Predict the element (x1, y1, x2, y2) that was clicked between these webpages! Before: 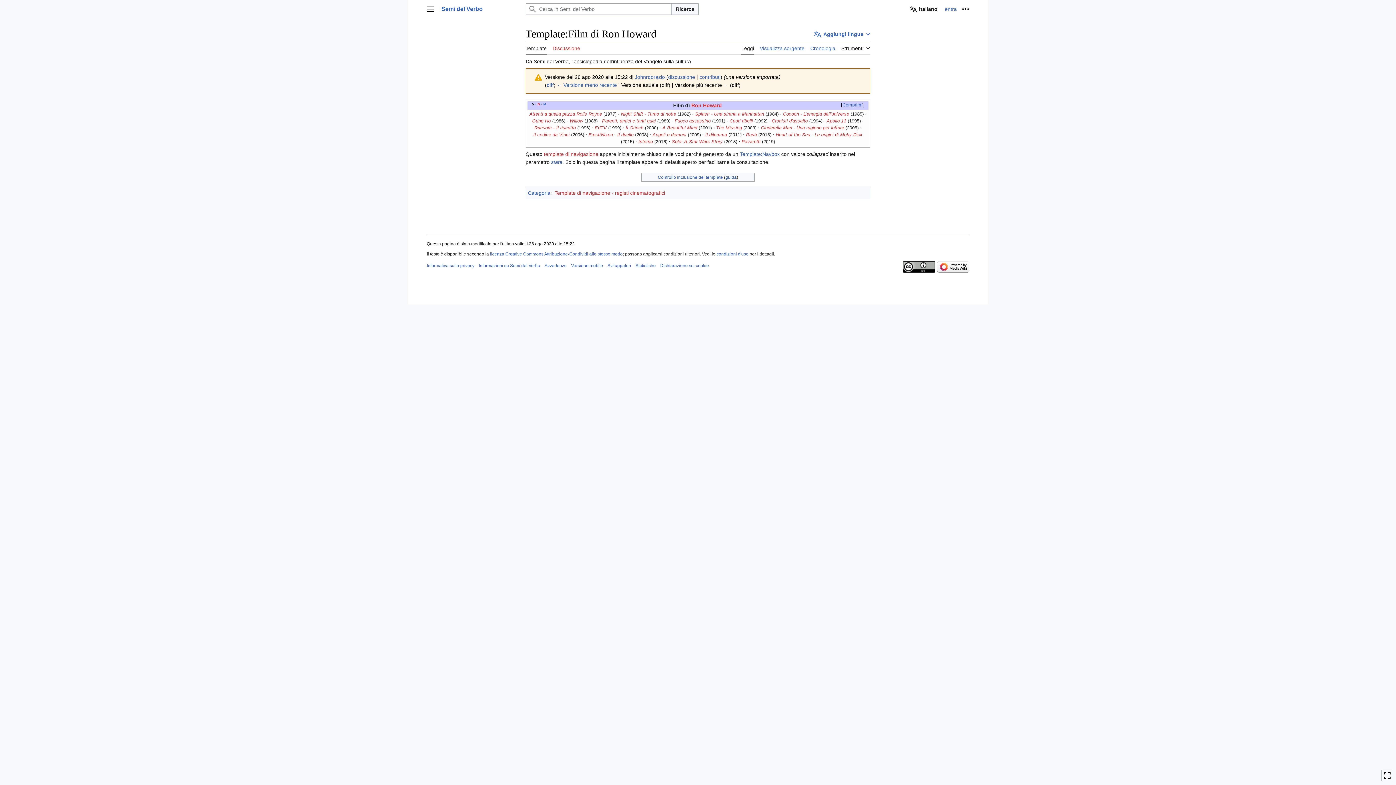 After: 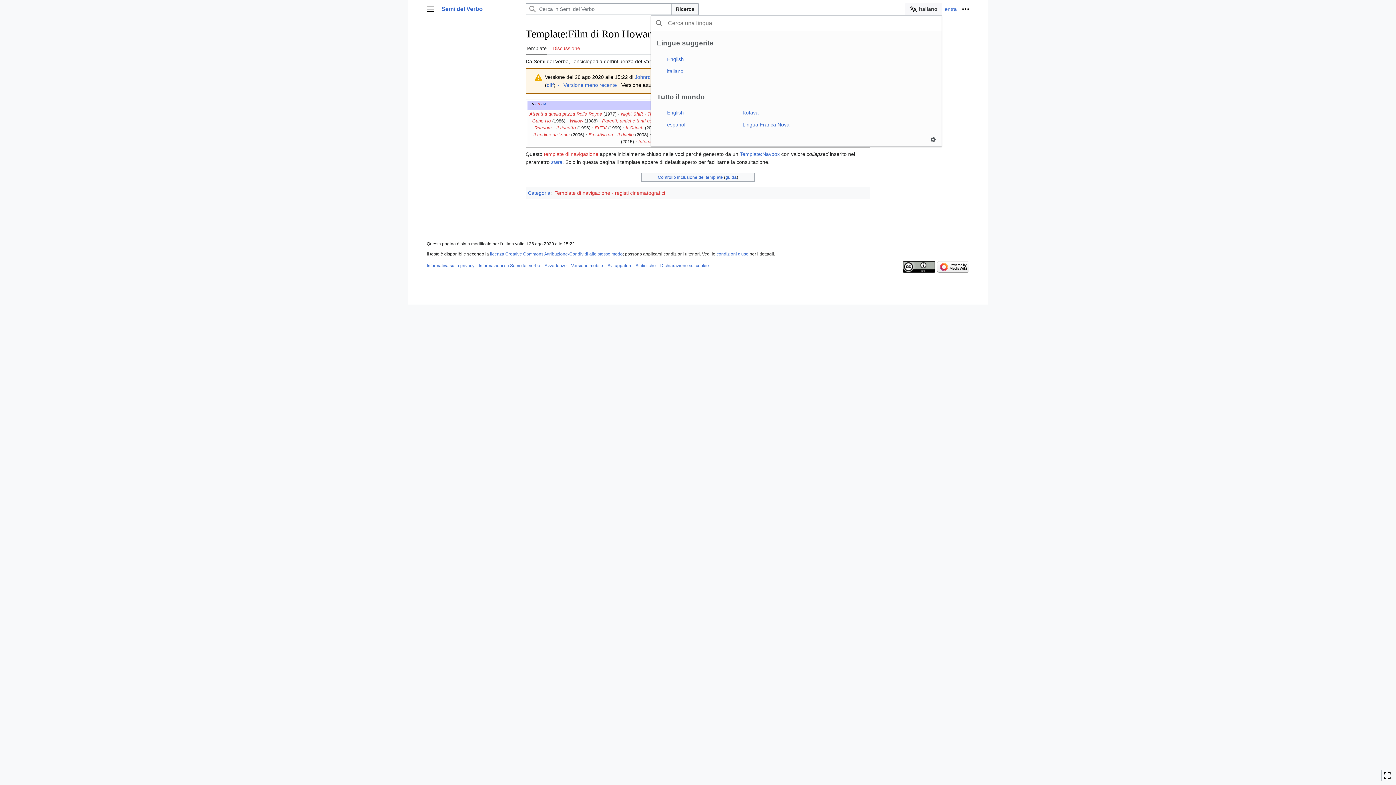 Action: label: italiano bbox: (905, 3, 942, 14)